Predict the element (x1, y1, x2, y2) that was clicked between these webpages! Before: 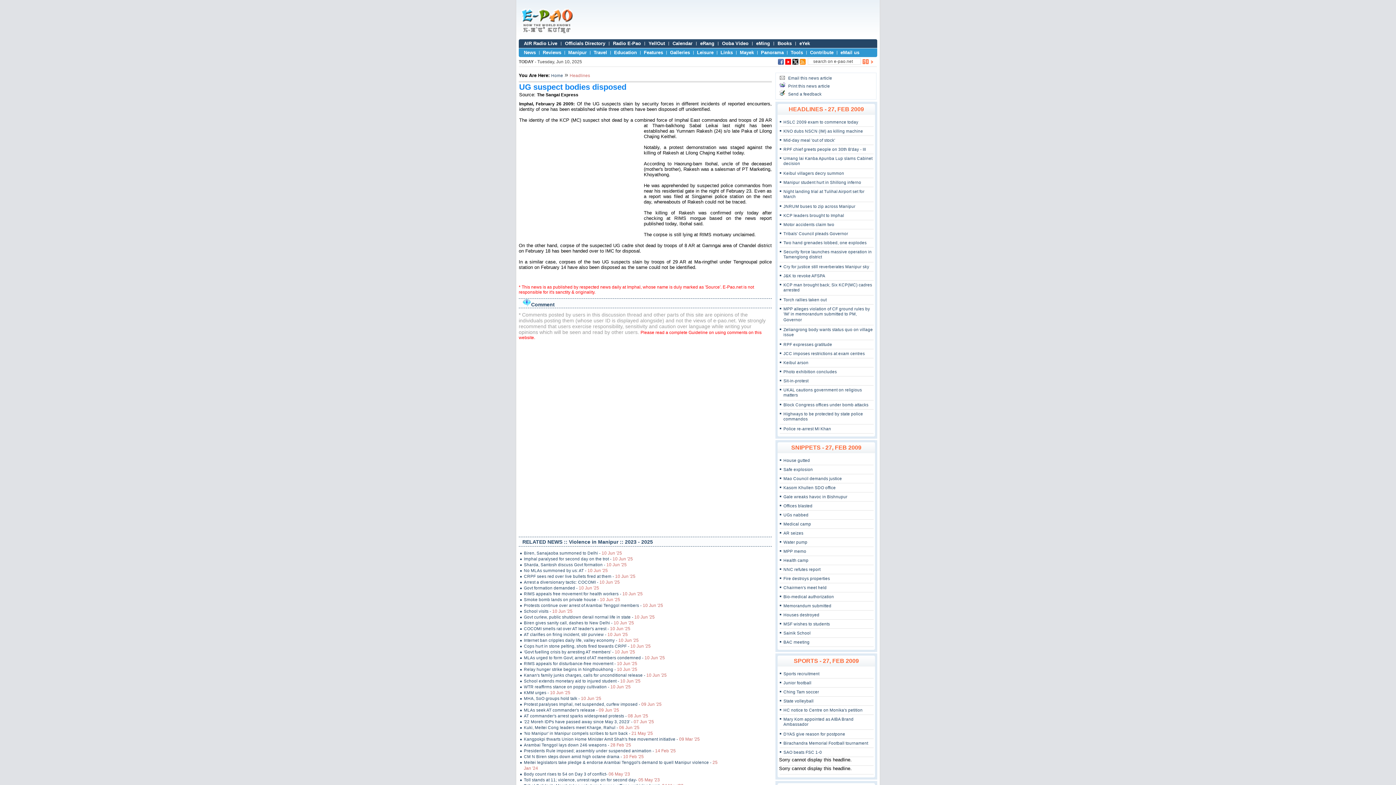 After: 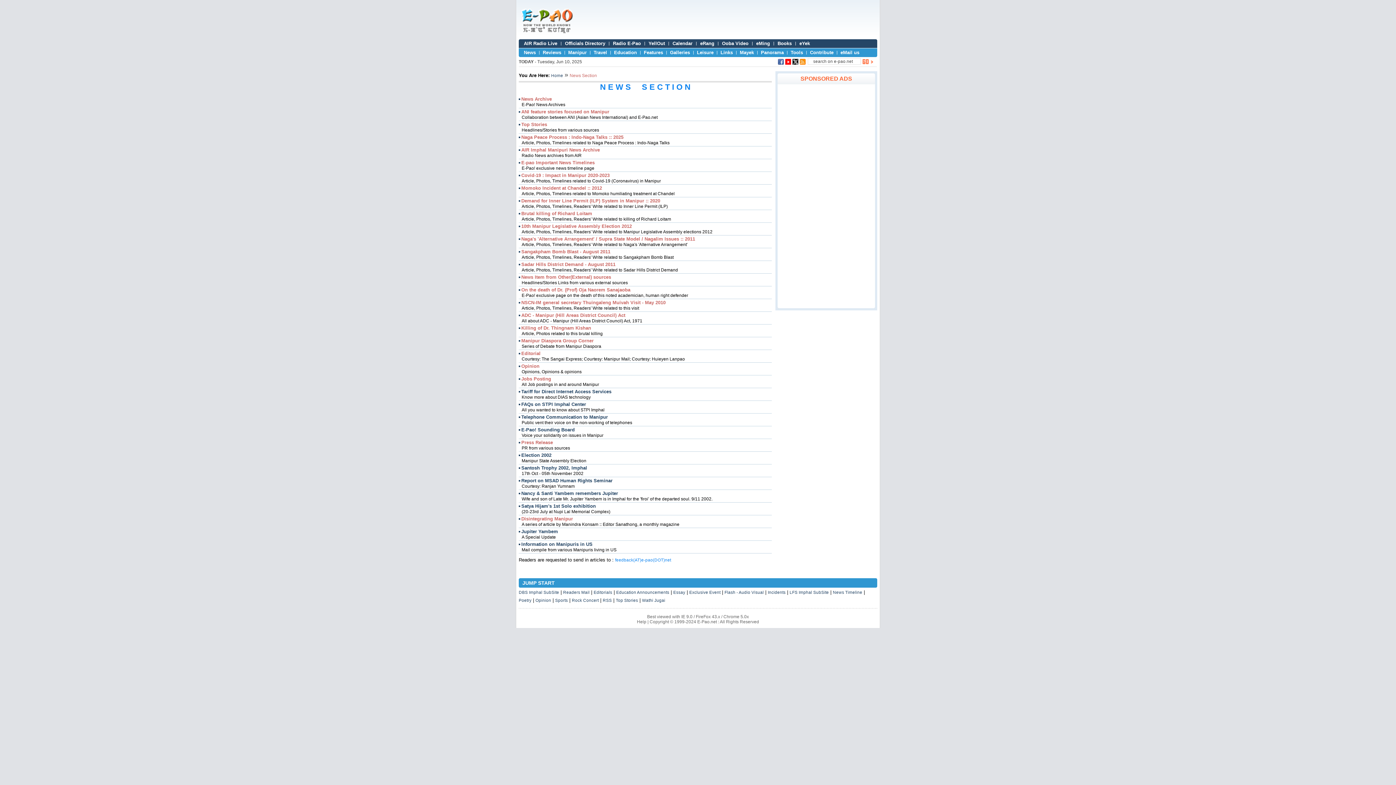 Action: label: News bbox: (524, 49, 536, 55)